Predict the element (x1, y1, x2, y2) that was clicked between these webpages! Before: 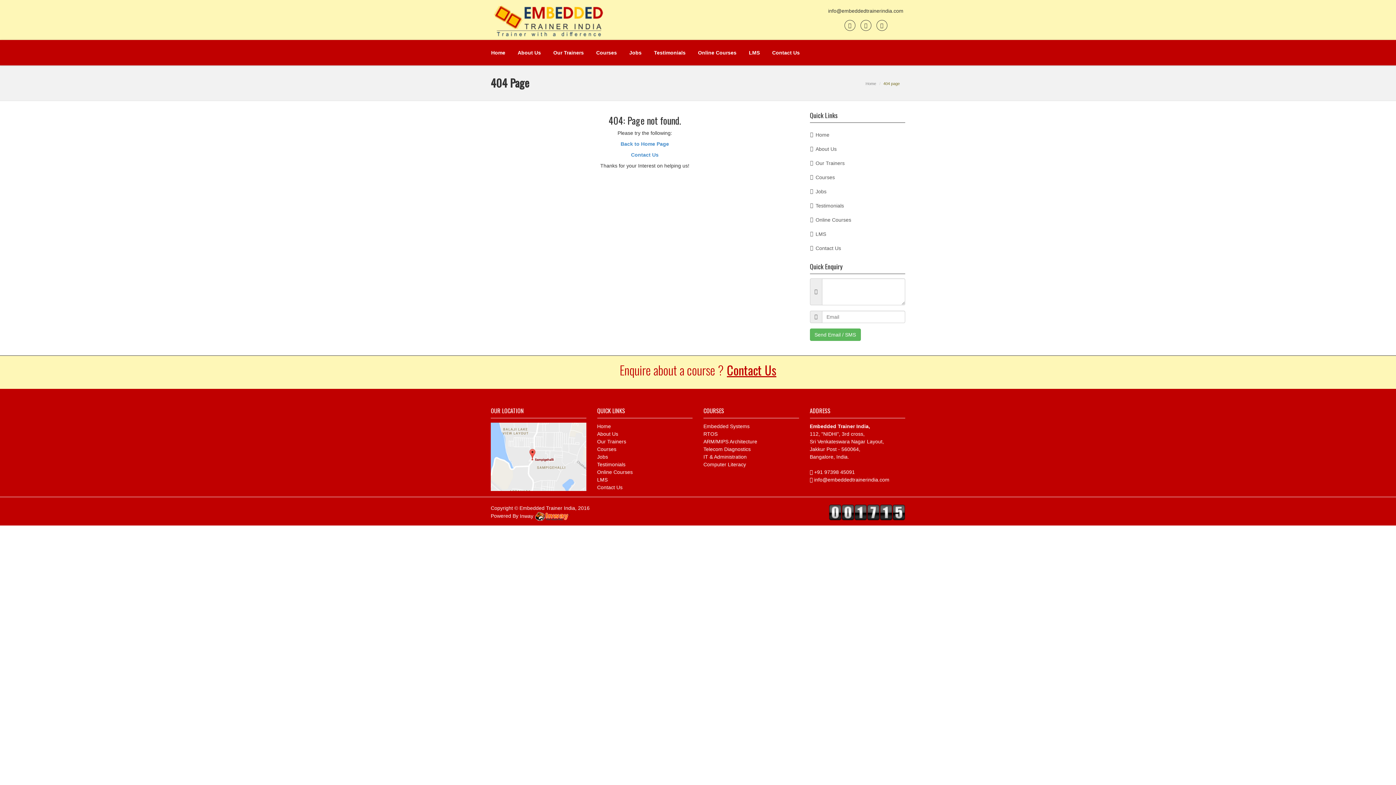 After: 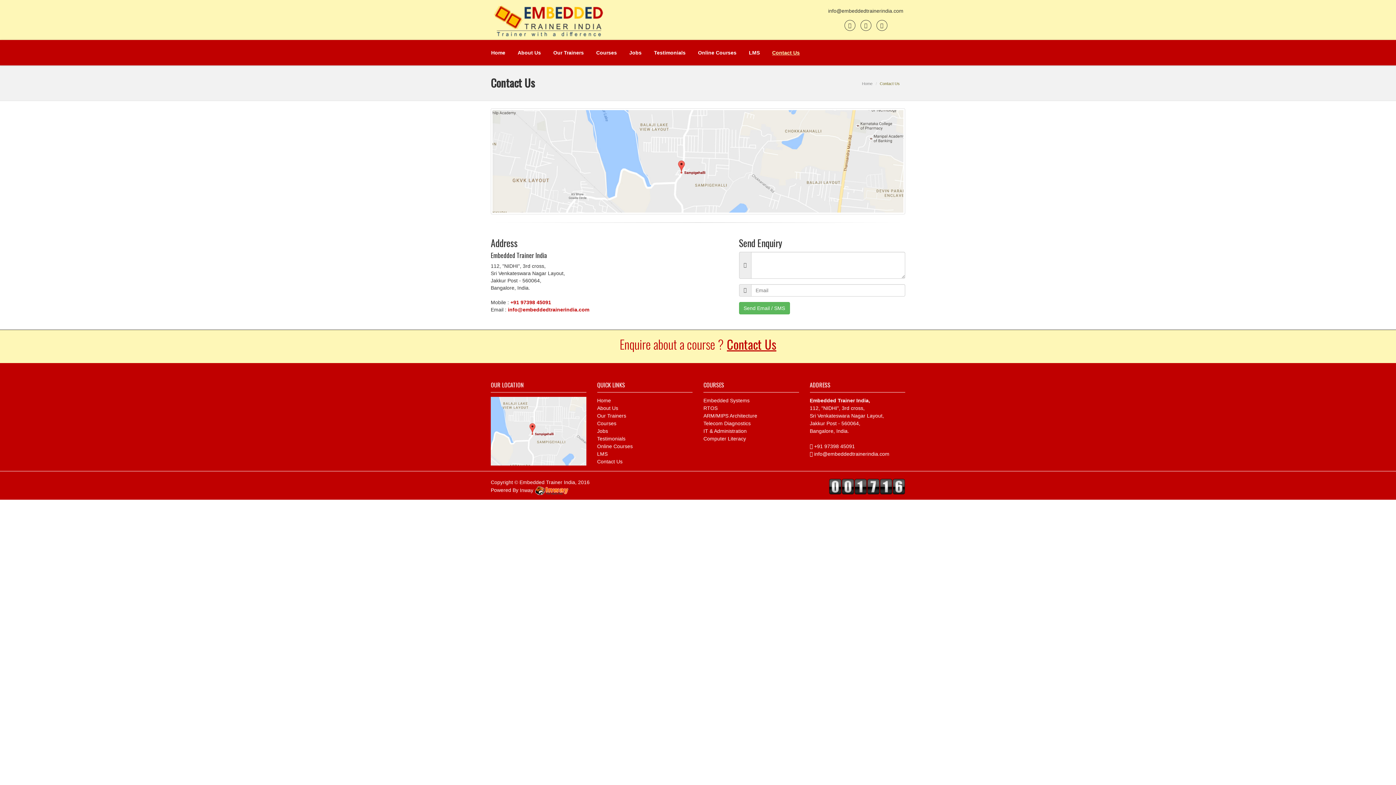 Action: label: Contact Us bbox: (631, 152, 658, 157)